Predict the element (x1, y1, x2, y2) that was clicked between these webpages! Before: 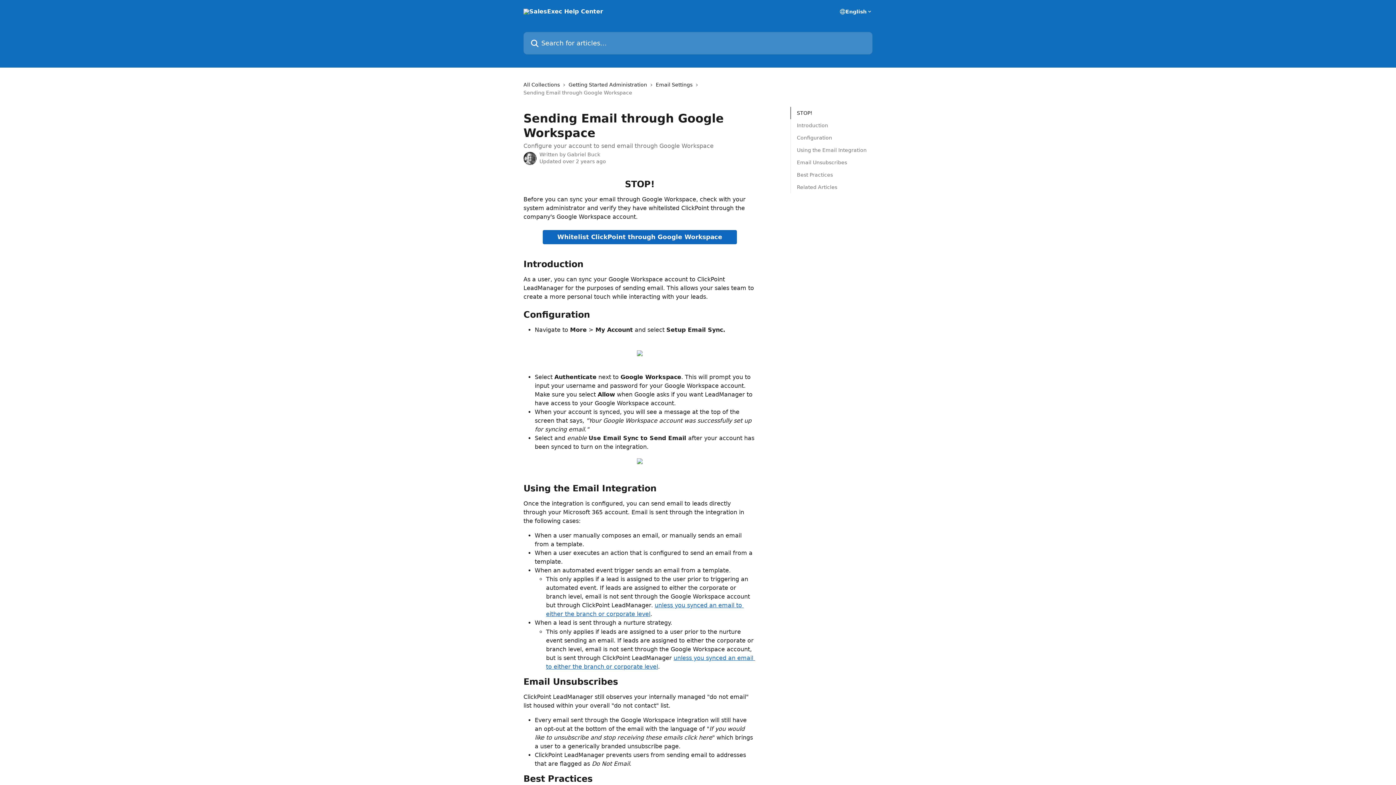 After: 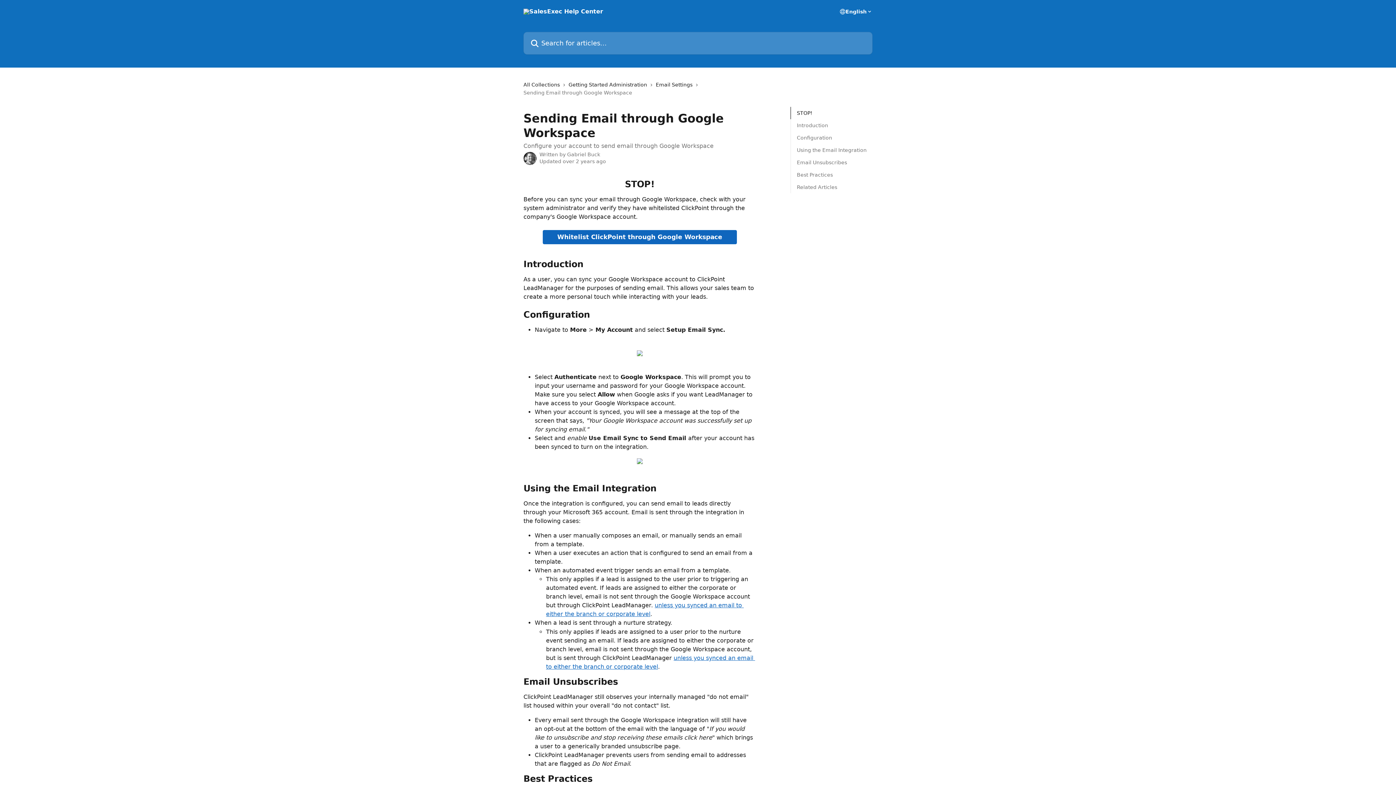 Action: bbox: (637, 350, 642, 357)